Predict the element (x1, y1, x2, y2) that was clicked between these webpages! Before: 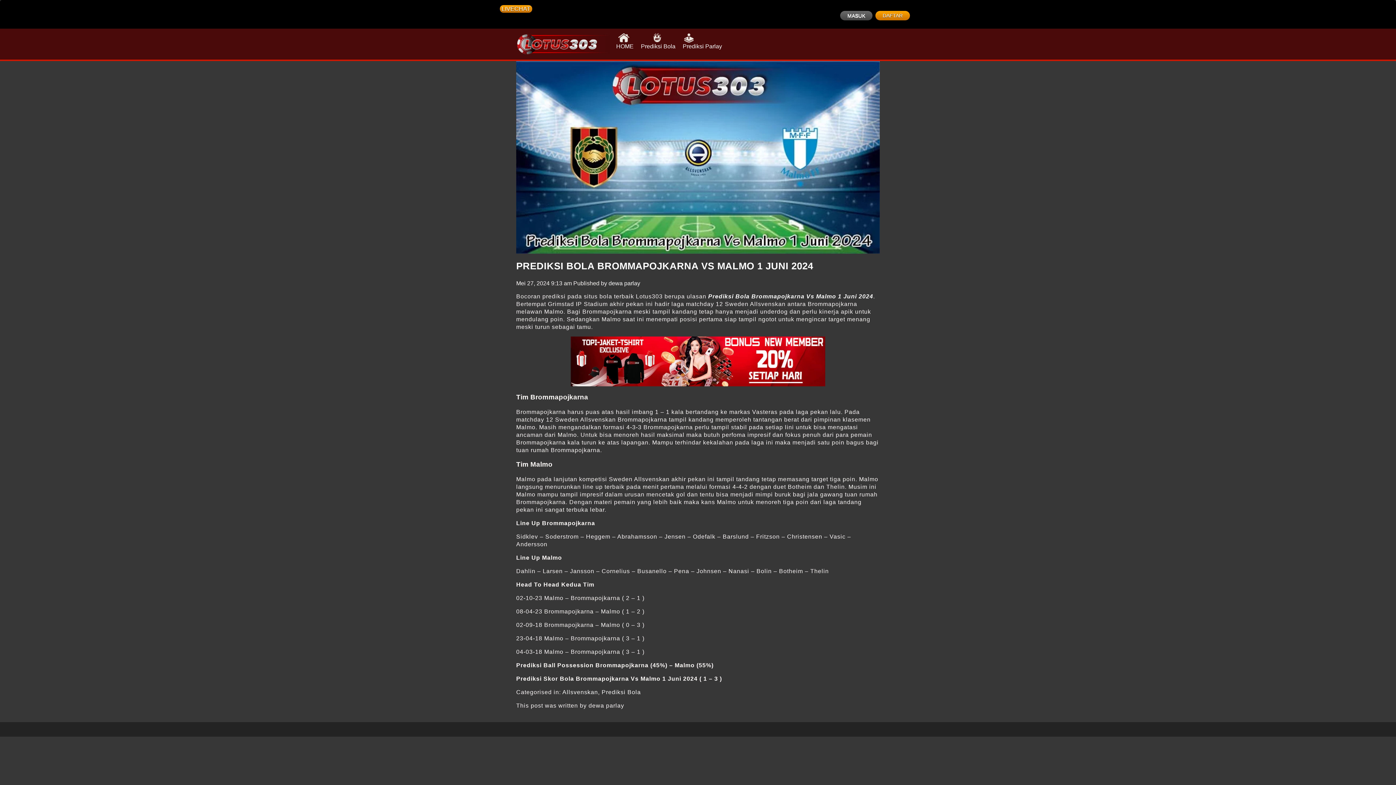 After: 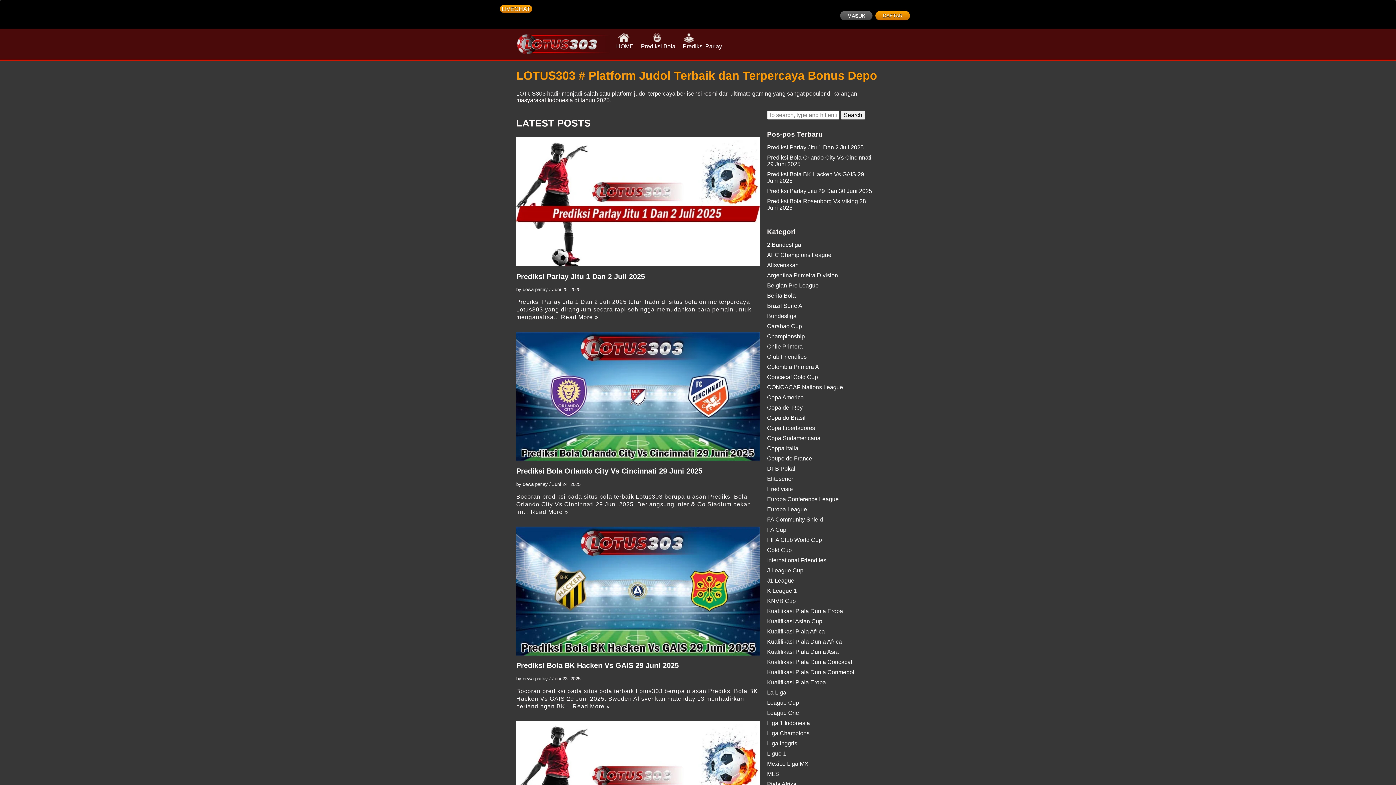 Action: bbox: (616, 32, 633, 49) label: HOME